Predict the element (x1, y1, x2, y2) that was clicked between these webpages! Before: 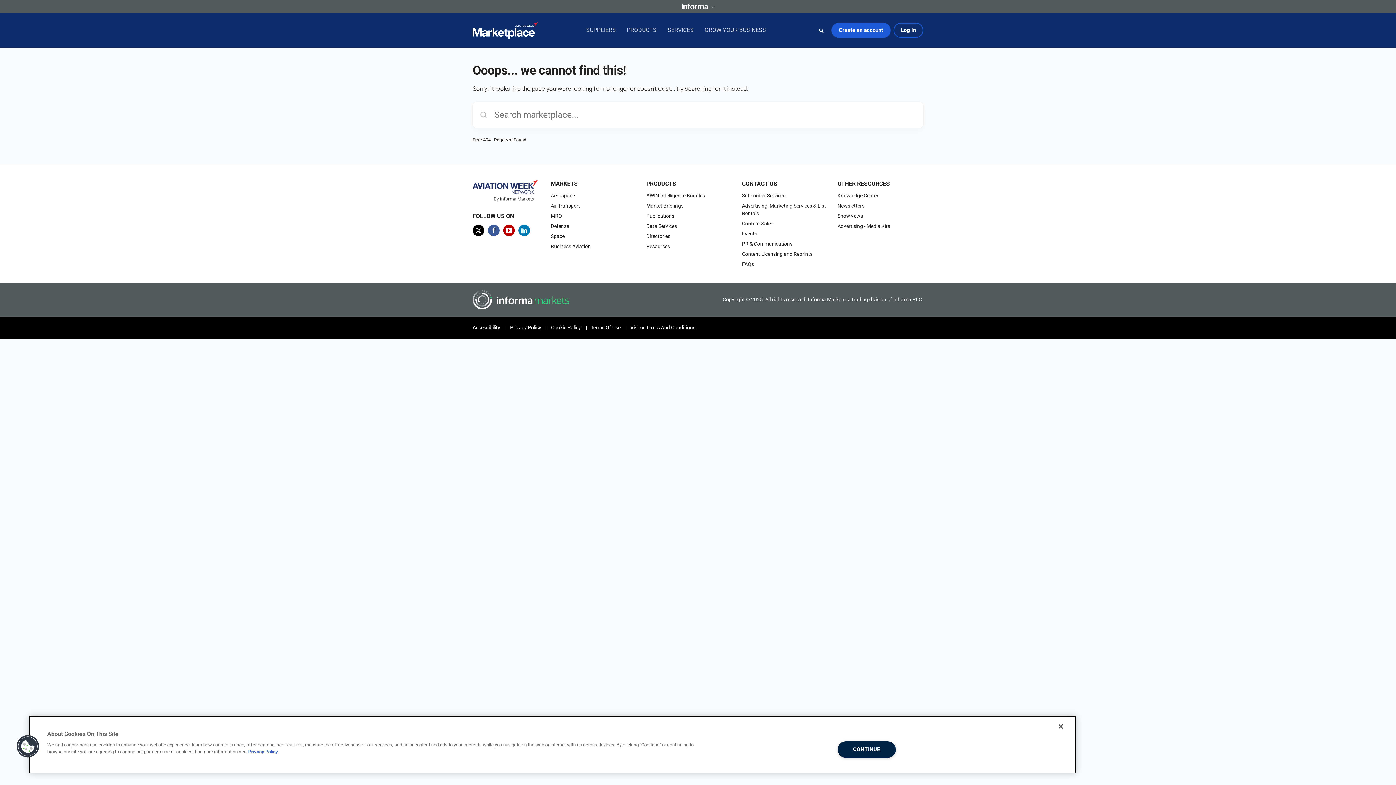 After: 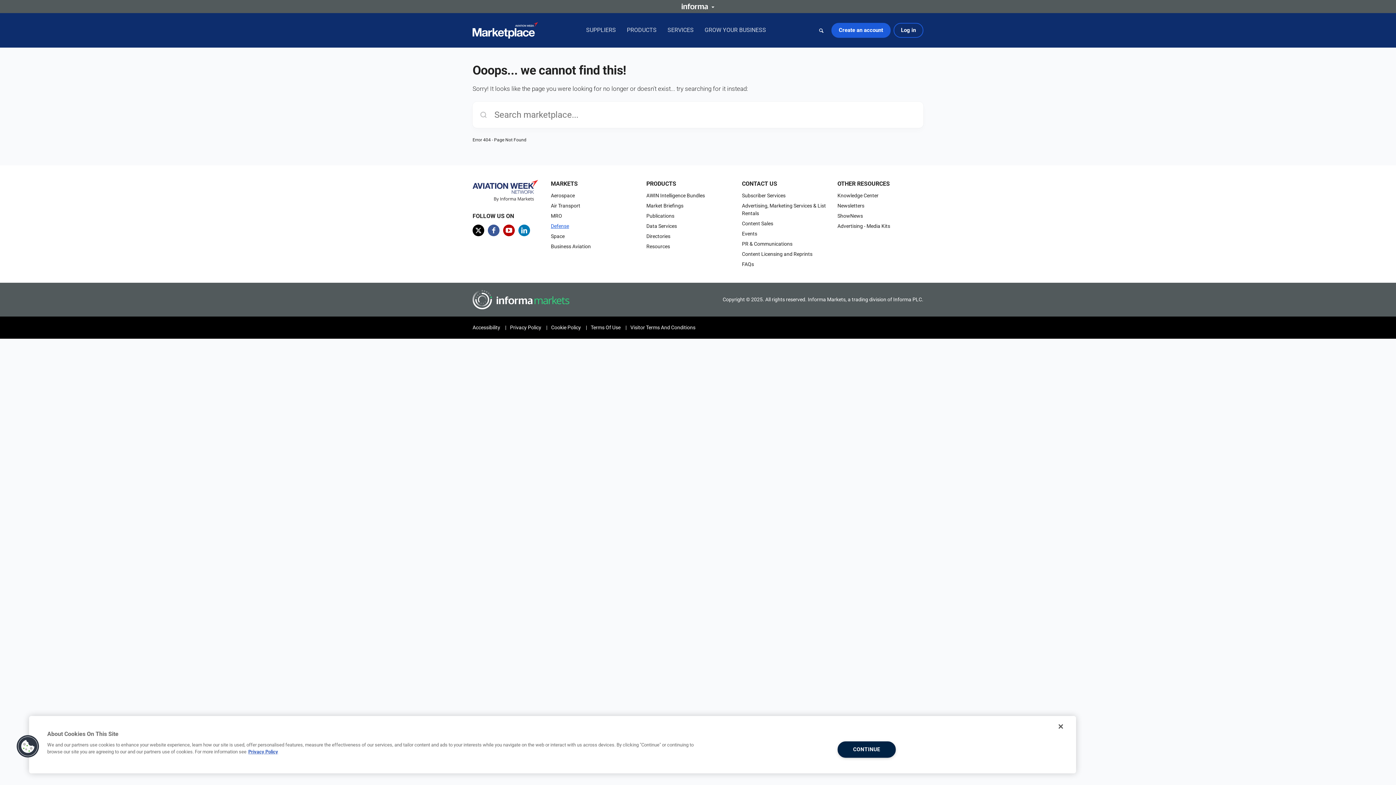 Action: label: Defense bbox: (551, 223, 569, 229)